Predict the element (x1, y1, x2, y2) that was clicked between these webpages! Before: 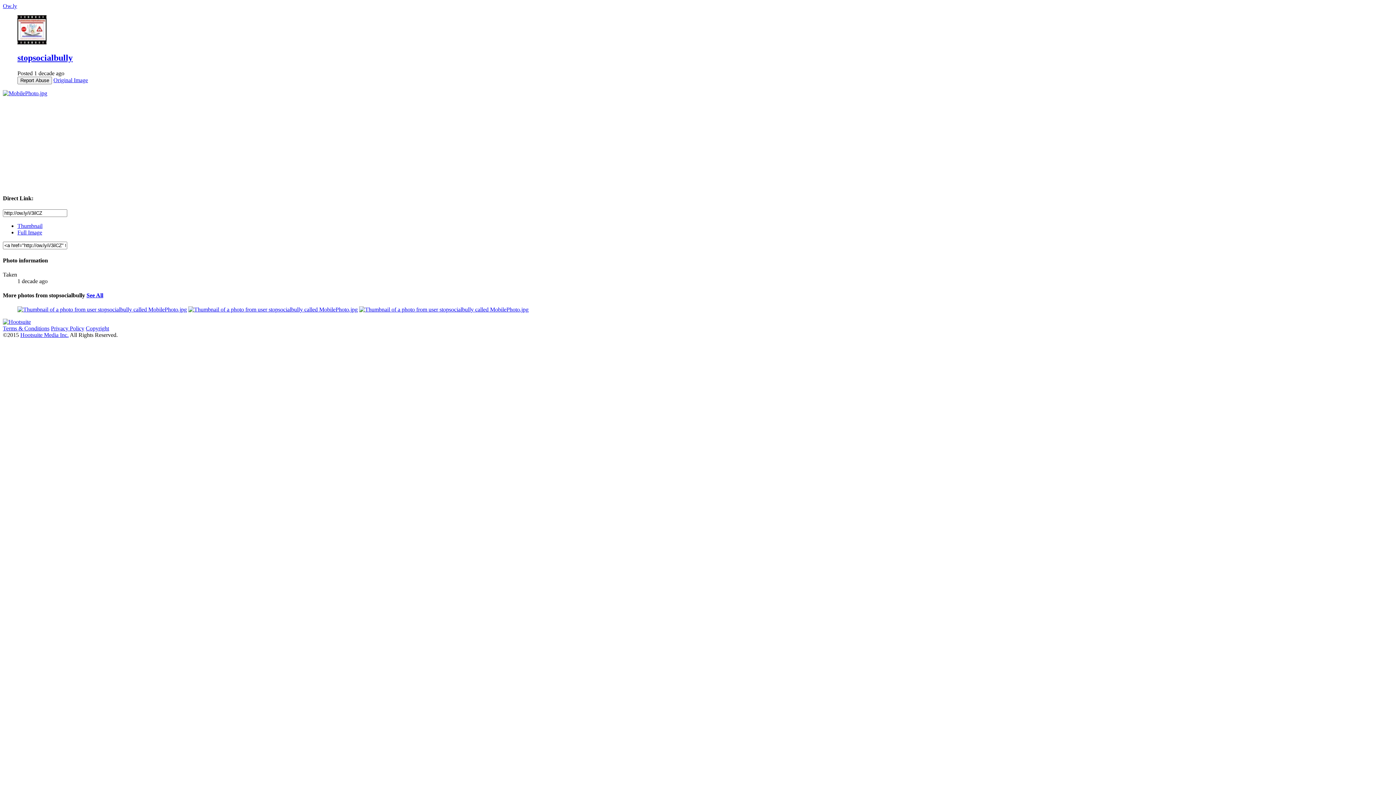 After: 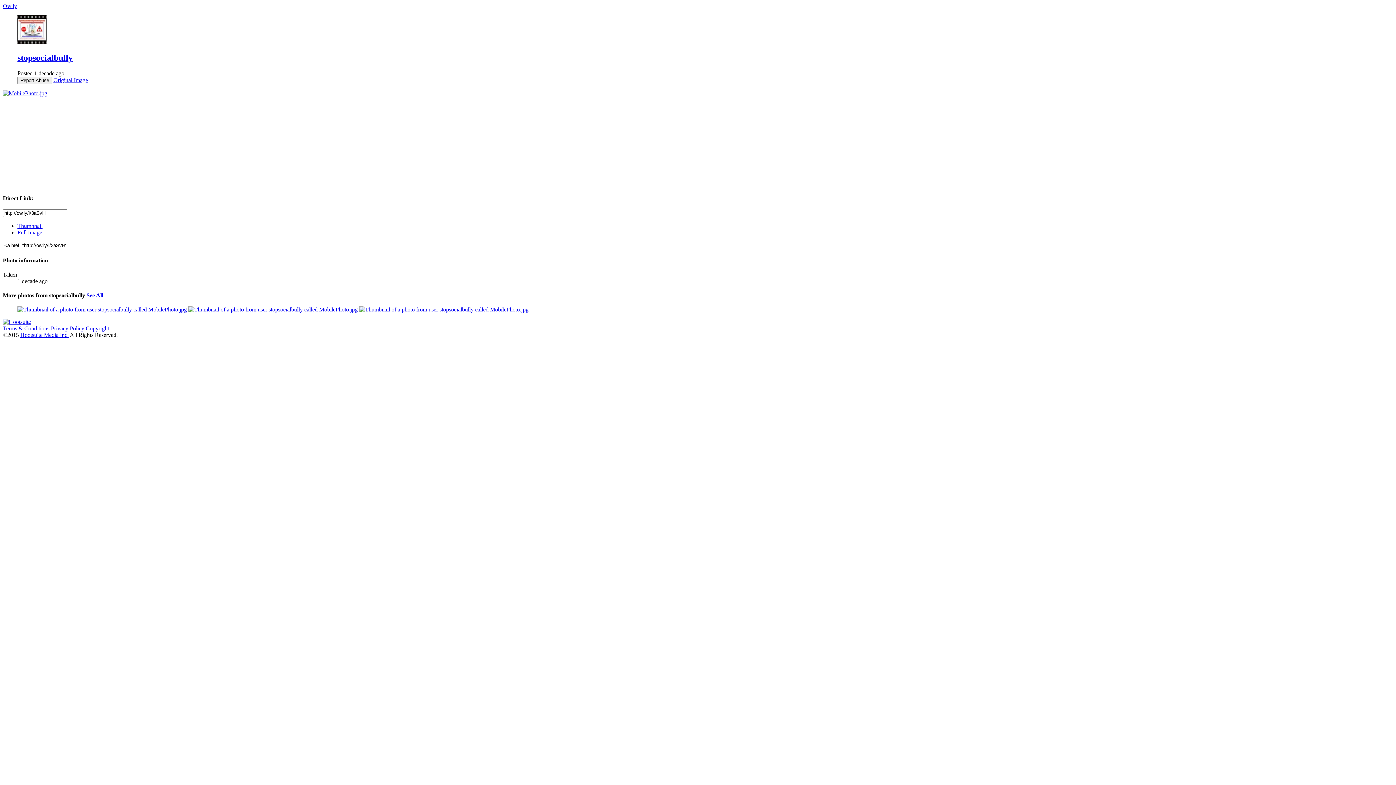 Action: bbox: (359, 306, 528, 312)